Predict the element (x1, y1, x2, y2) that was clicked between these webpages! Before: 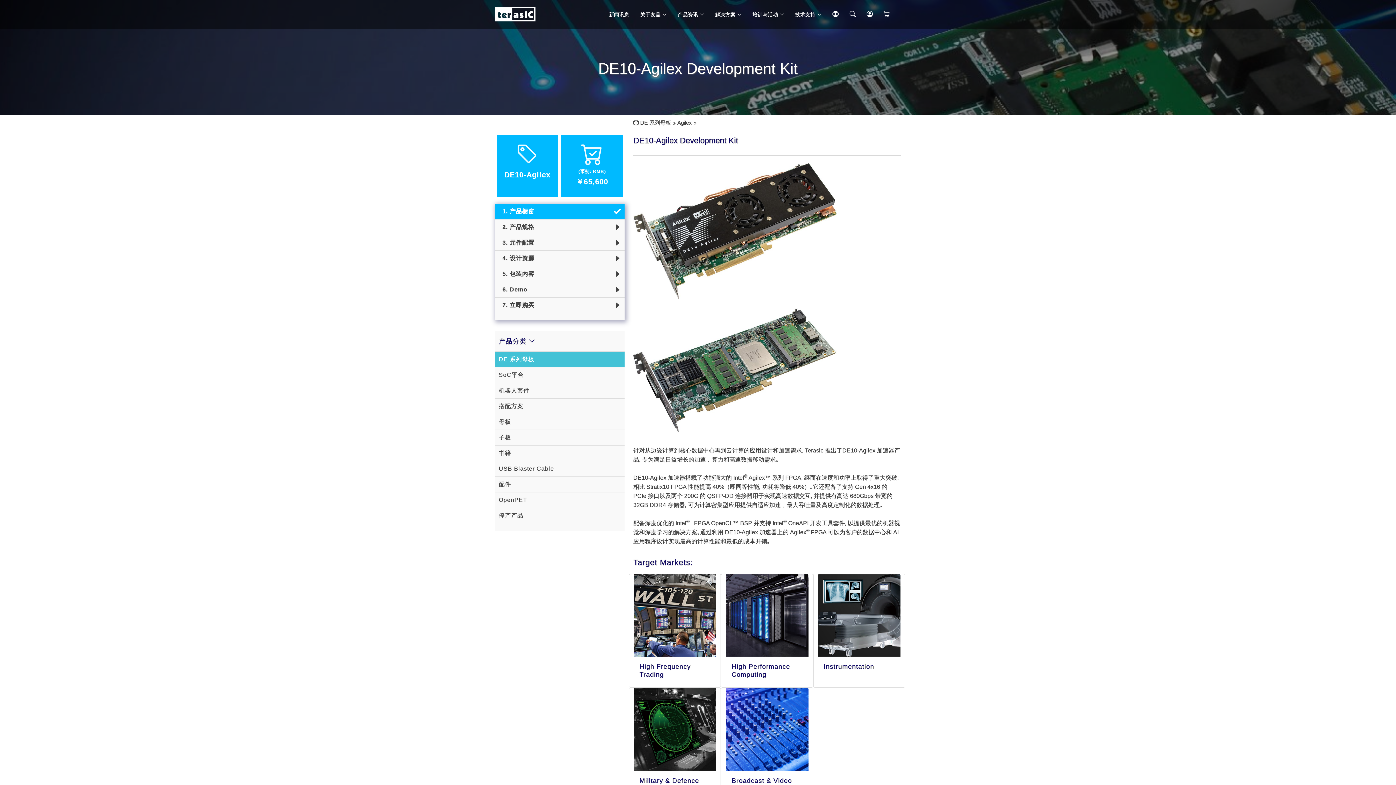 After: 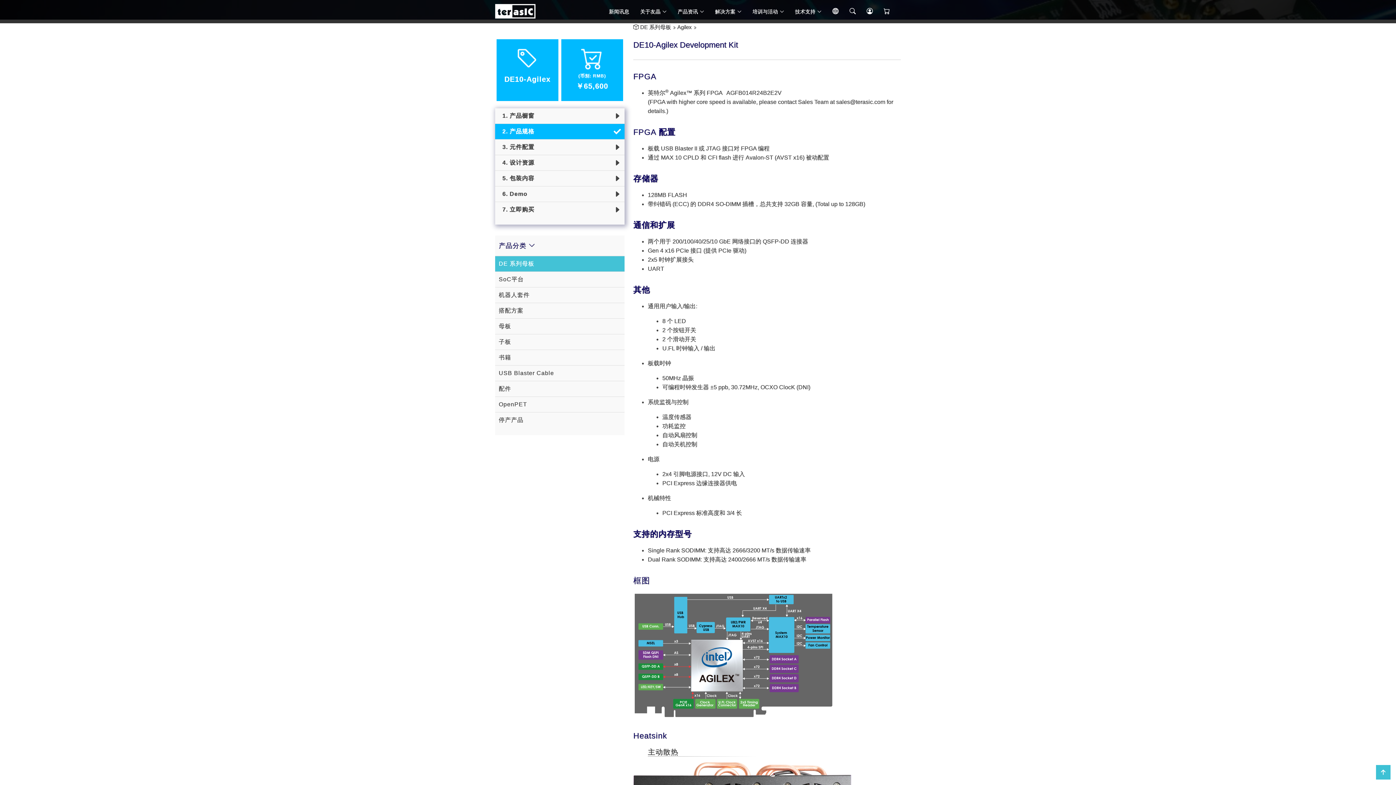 Action: label:   2. 产品规格 bbox: (495, 219, 624, 234)